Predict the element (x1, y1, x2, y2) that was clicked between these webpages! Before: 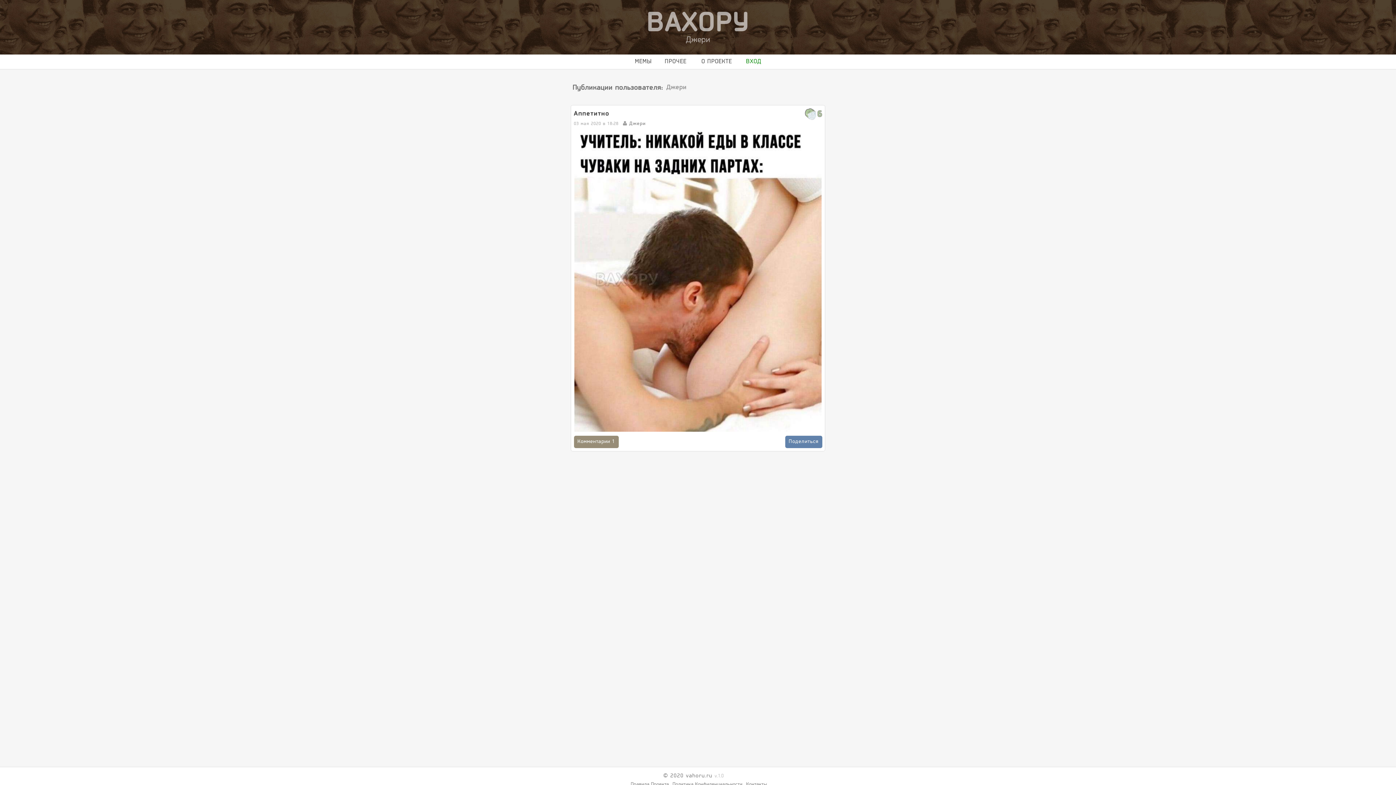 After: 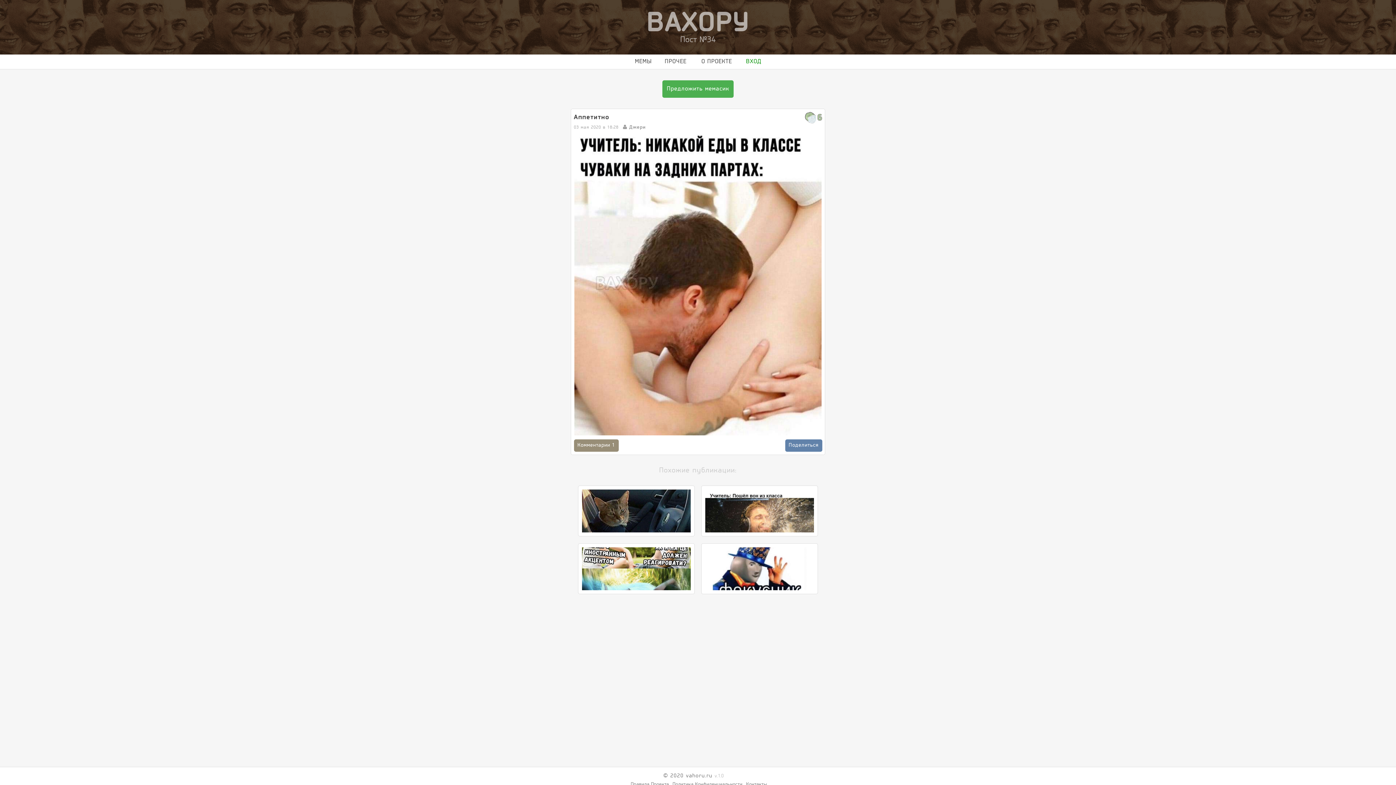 Action: bbox: (574, 108, 609, 118) label: Аппетитно